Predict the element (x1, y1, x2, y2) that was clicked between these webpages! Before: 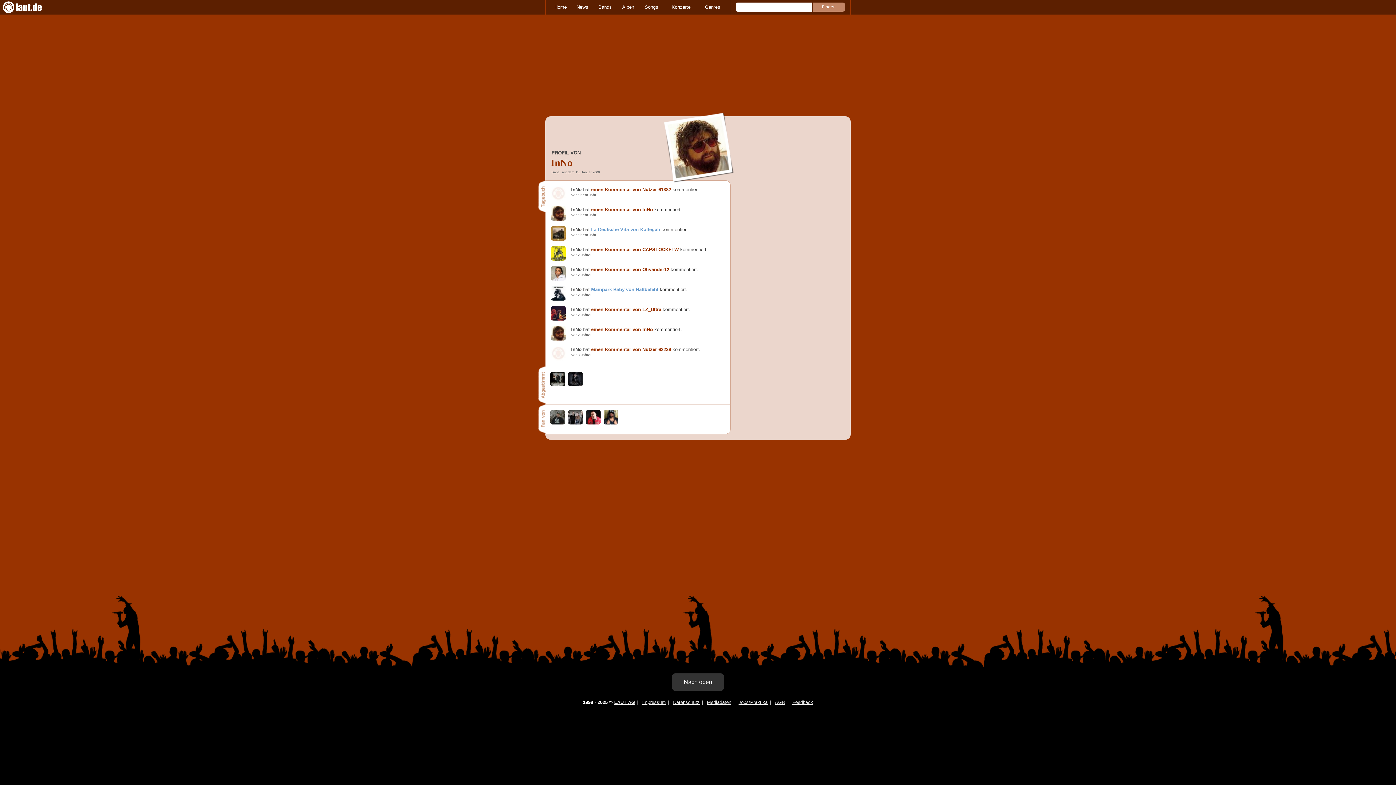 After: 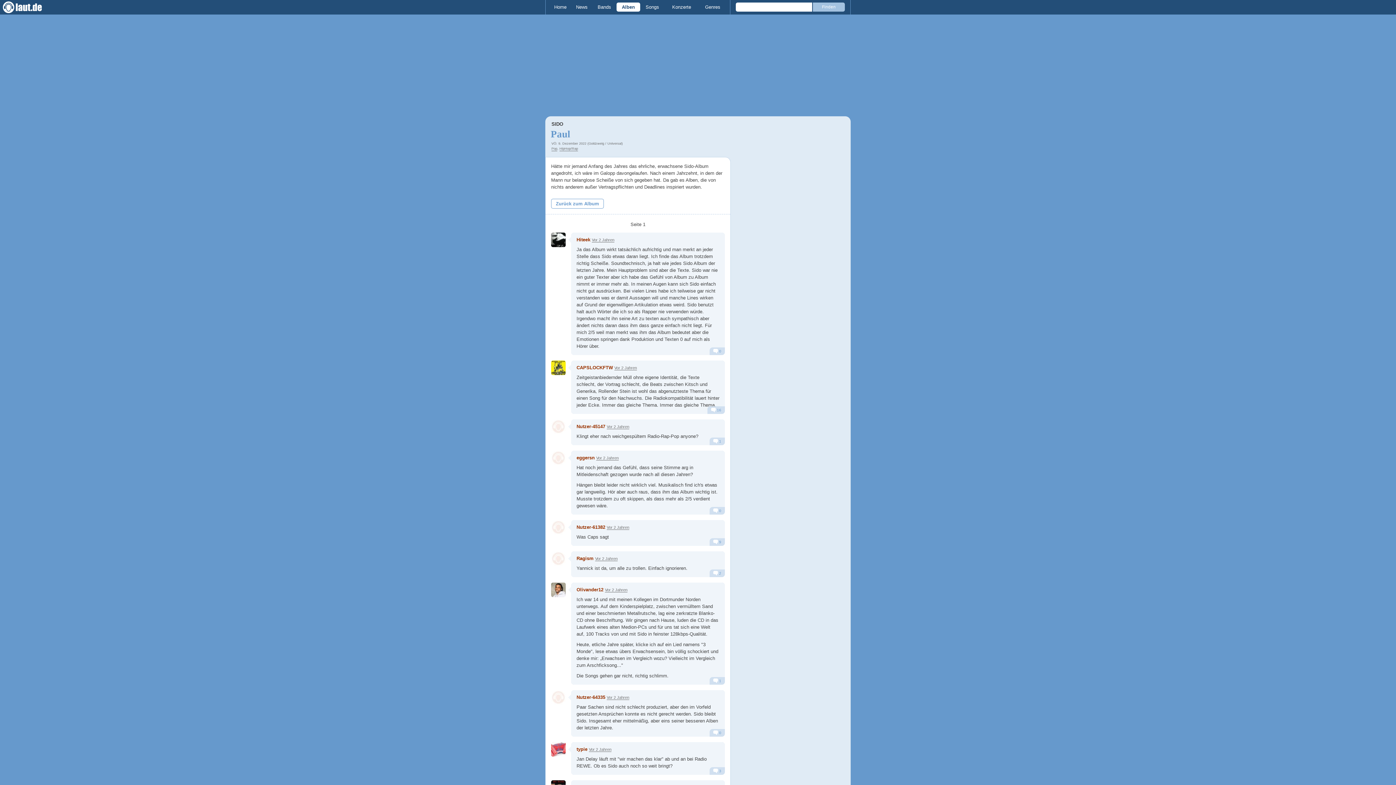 Action: label: einen Kommentar von Olivander12 bbox: (591, 266, 669, 272)